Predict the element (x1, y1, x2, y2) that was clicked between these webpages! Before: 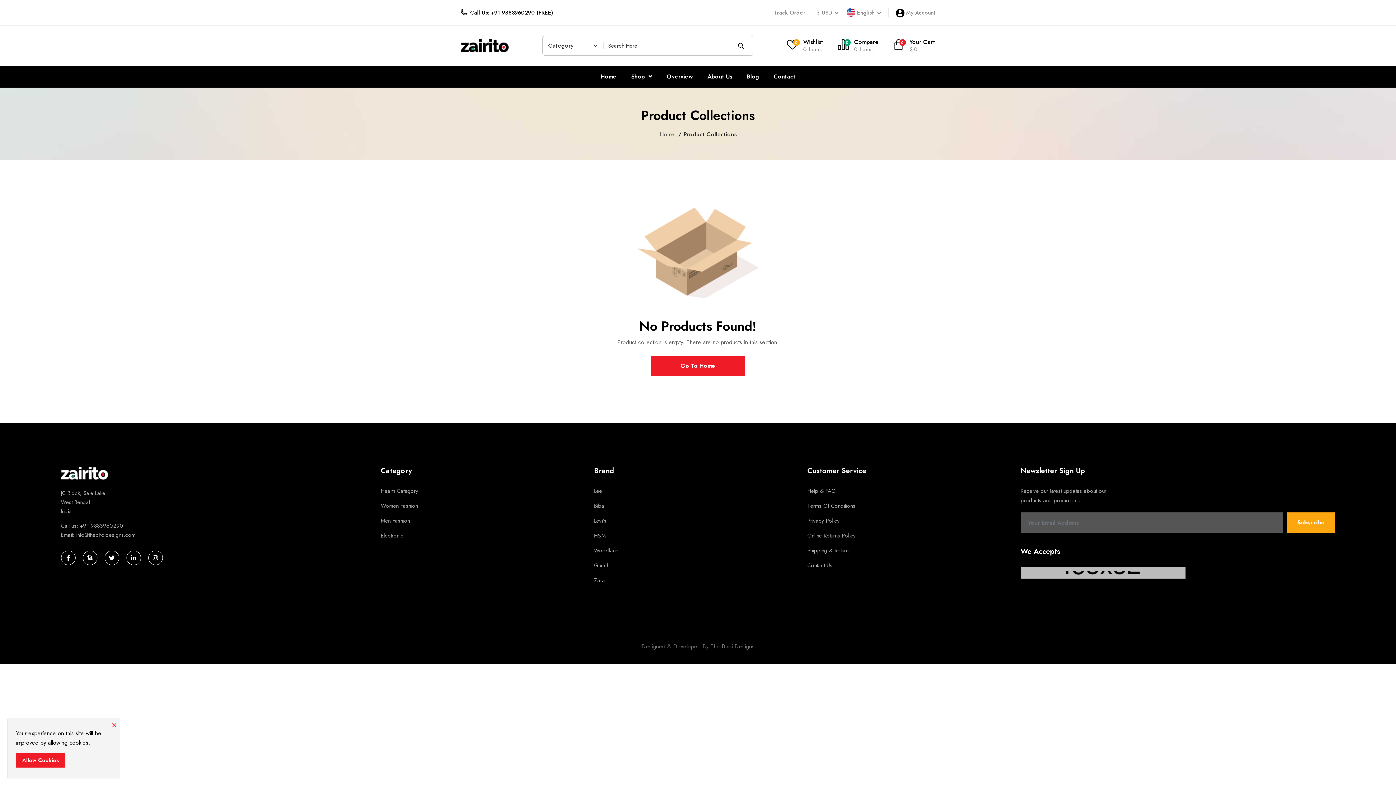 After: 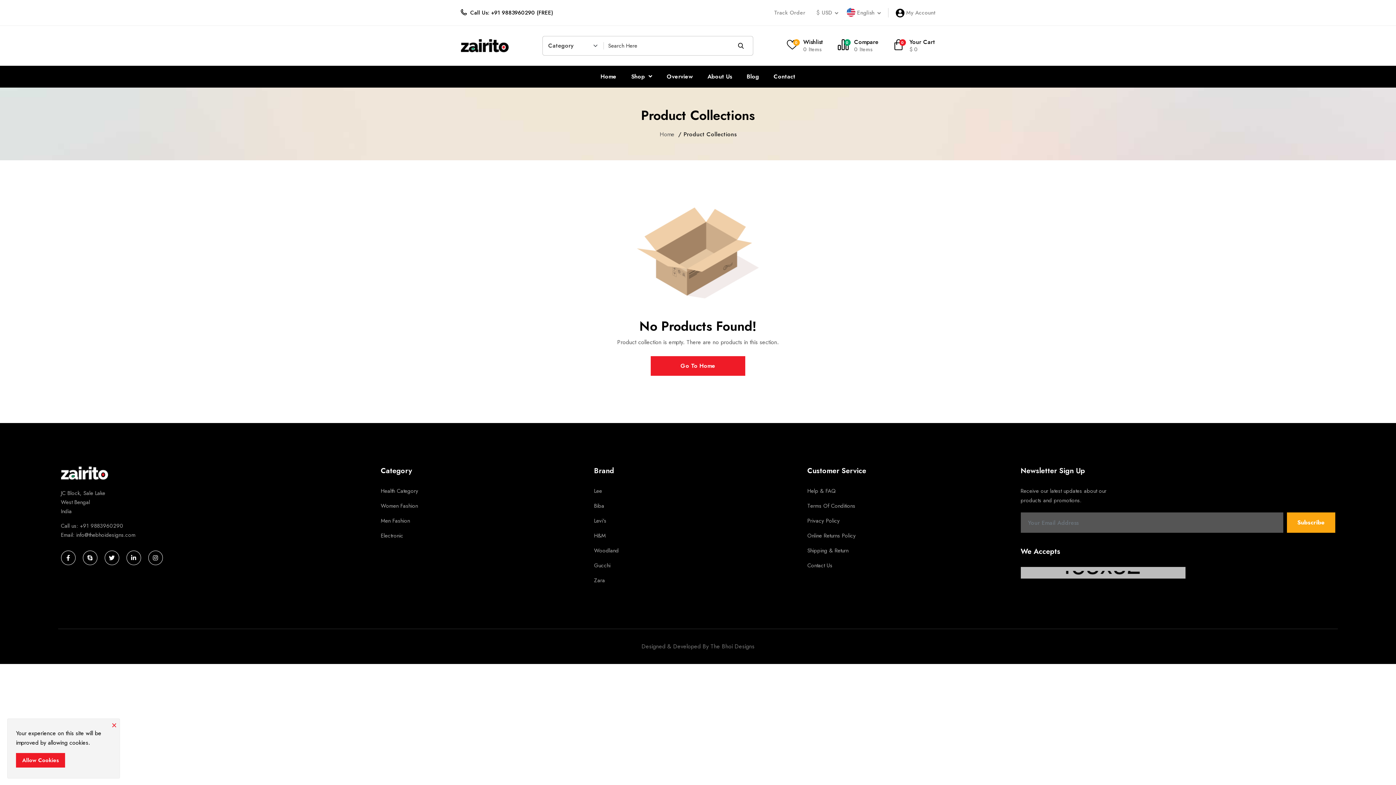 Action: bbox: (82, 550, 97, 565)